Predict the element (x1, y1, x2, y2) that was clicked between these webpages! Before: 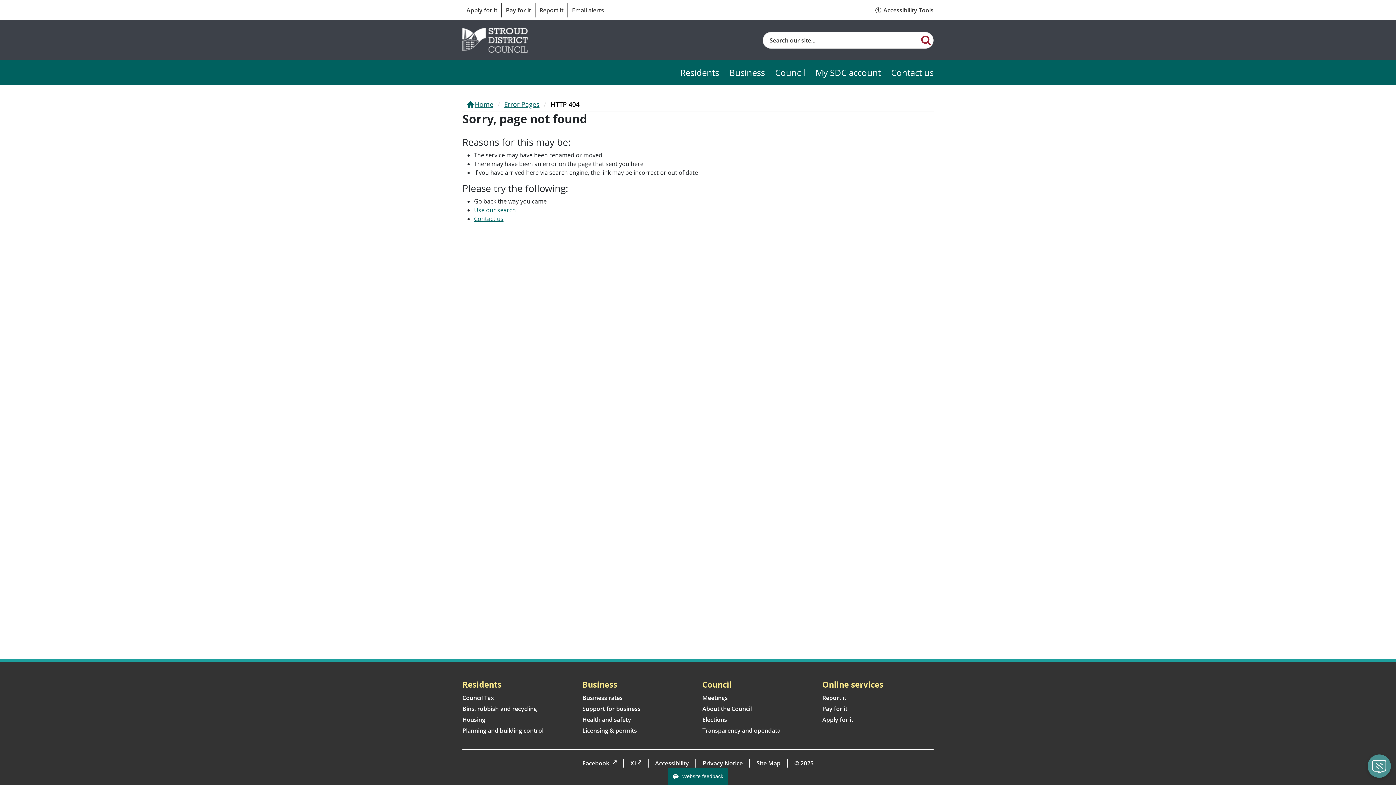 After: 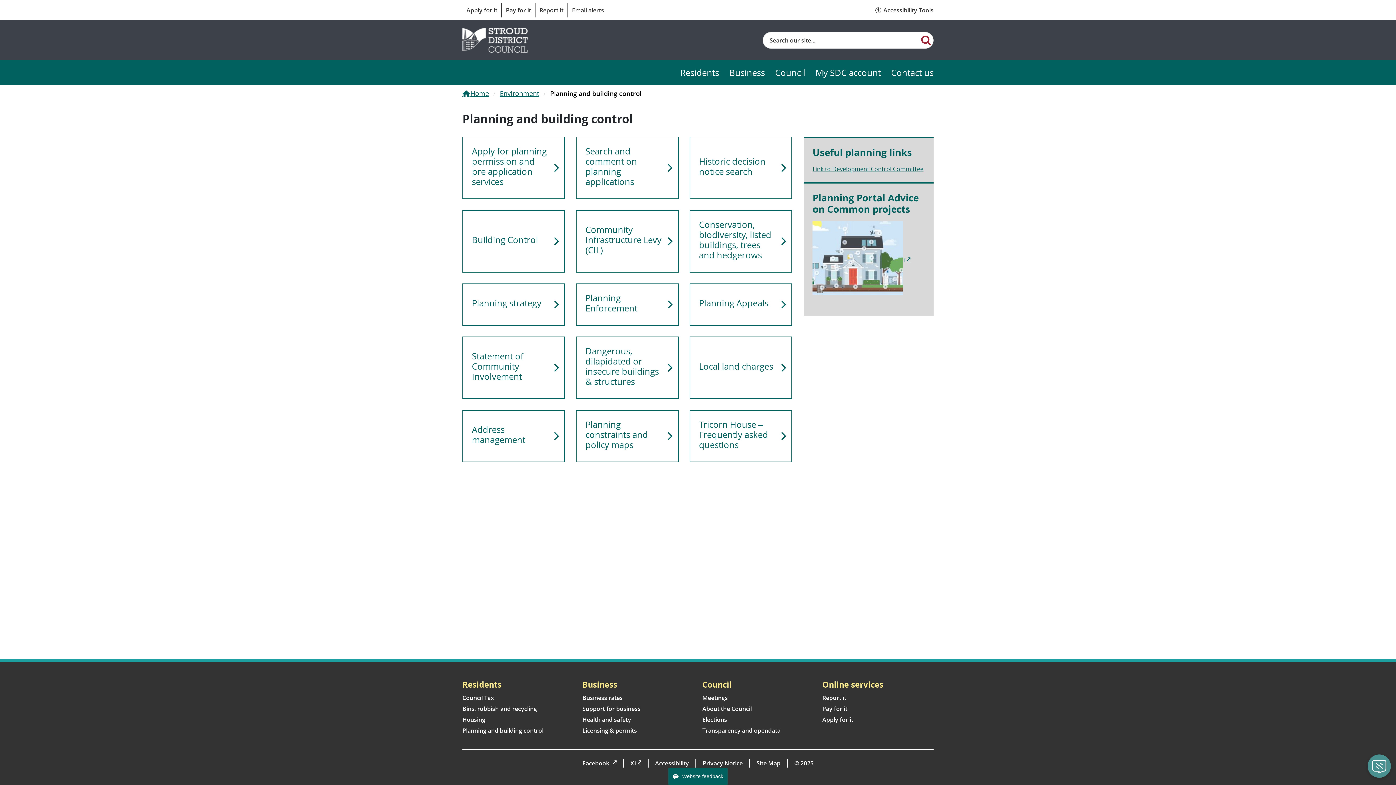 Action: label: Planning and building control bbox: (462, 726, 543, 734)